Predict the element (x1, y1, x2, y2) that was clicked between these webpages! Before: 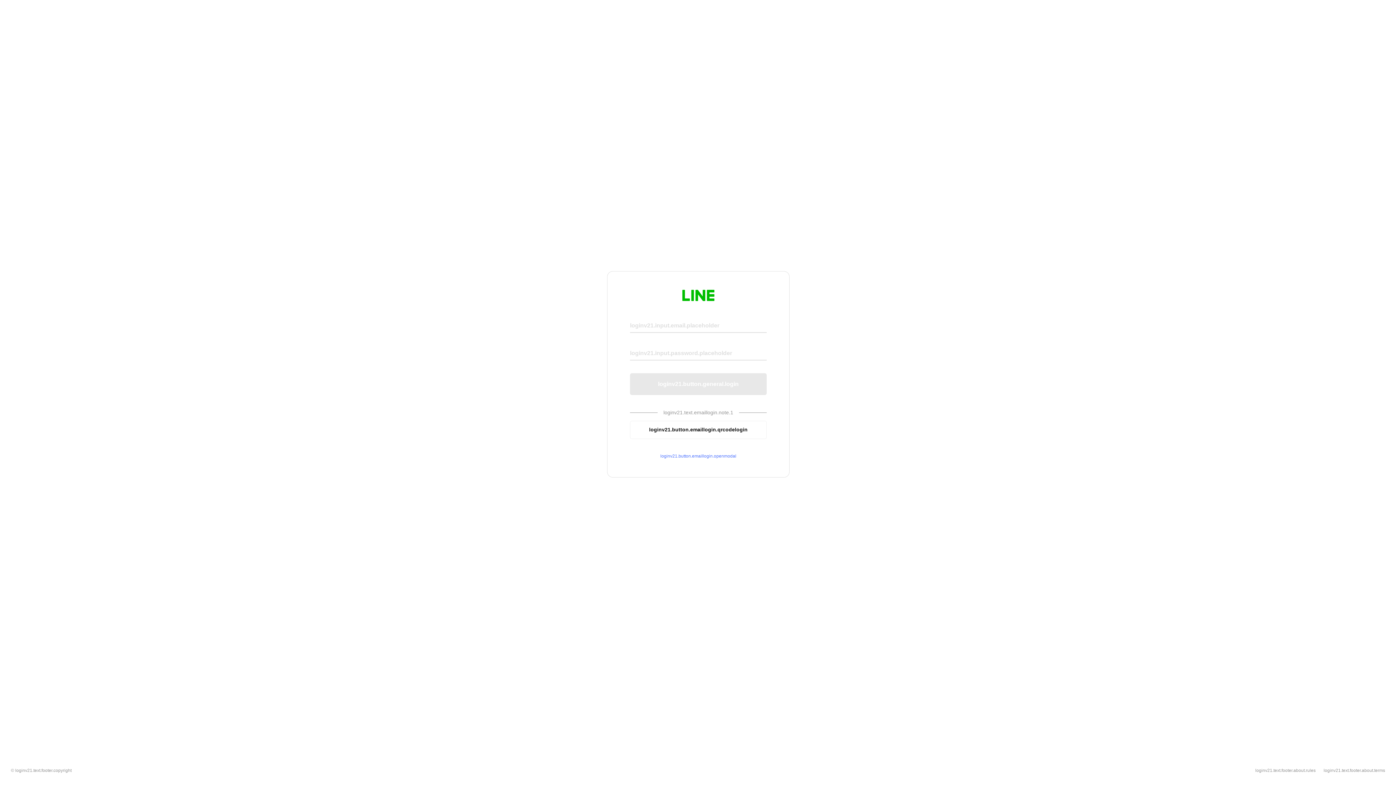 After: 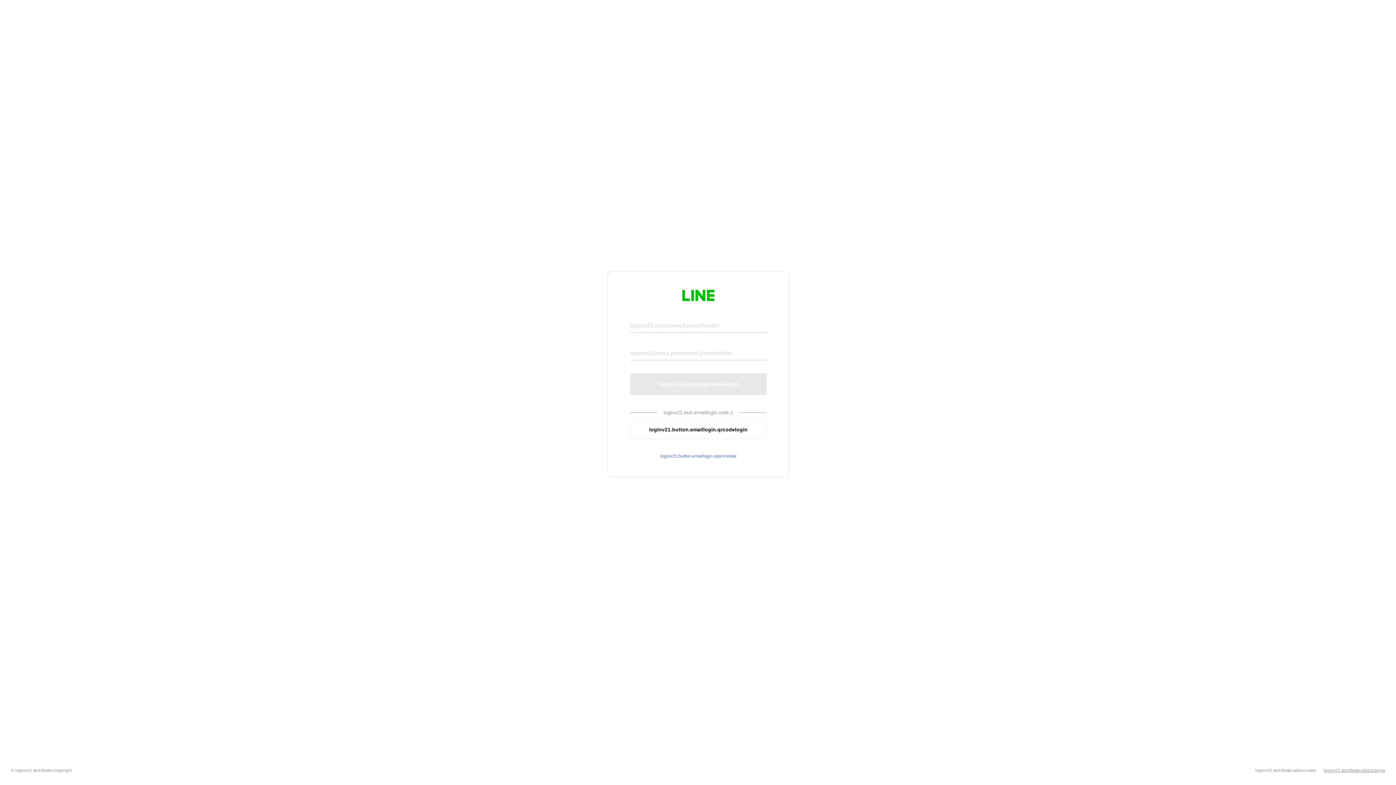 Action: bbox: (1324, 768, 1385, 773) label: loginv21.text.footer.about.terms